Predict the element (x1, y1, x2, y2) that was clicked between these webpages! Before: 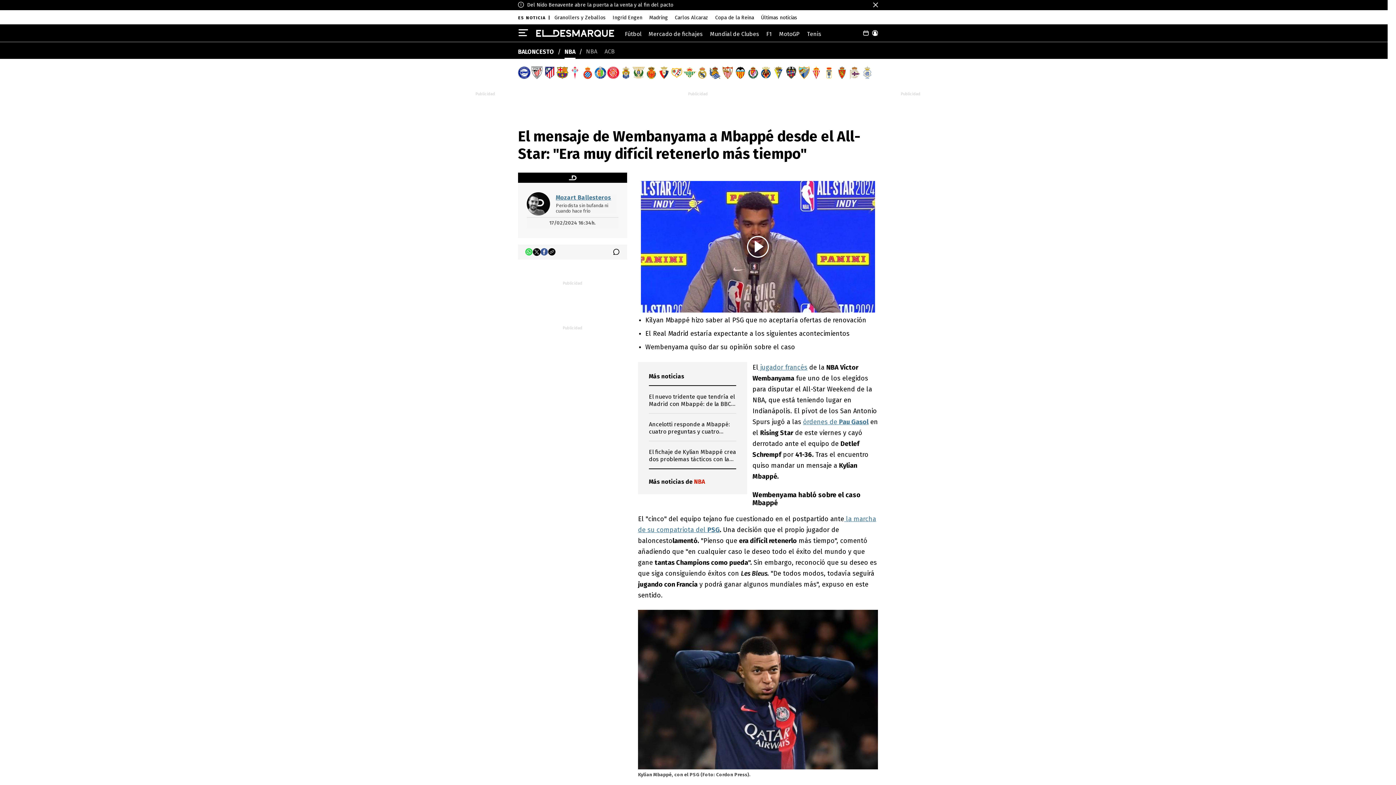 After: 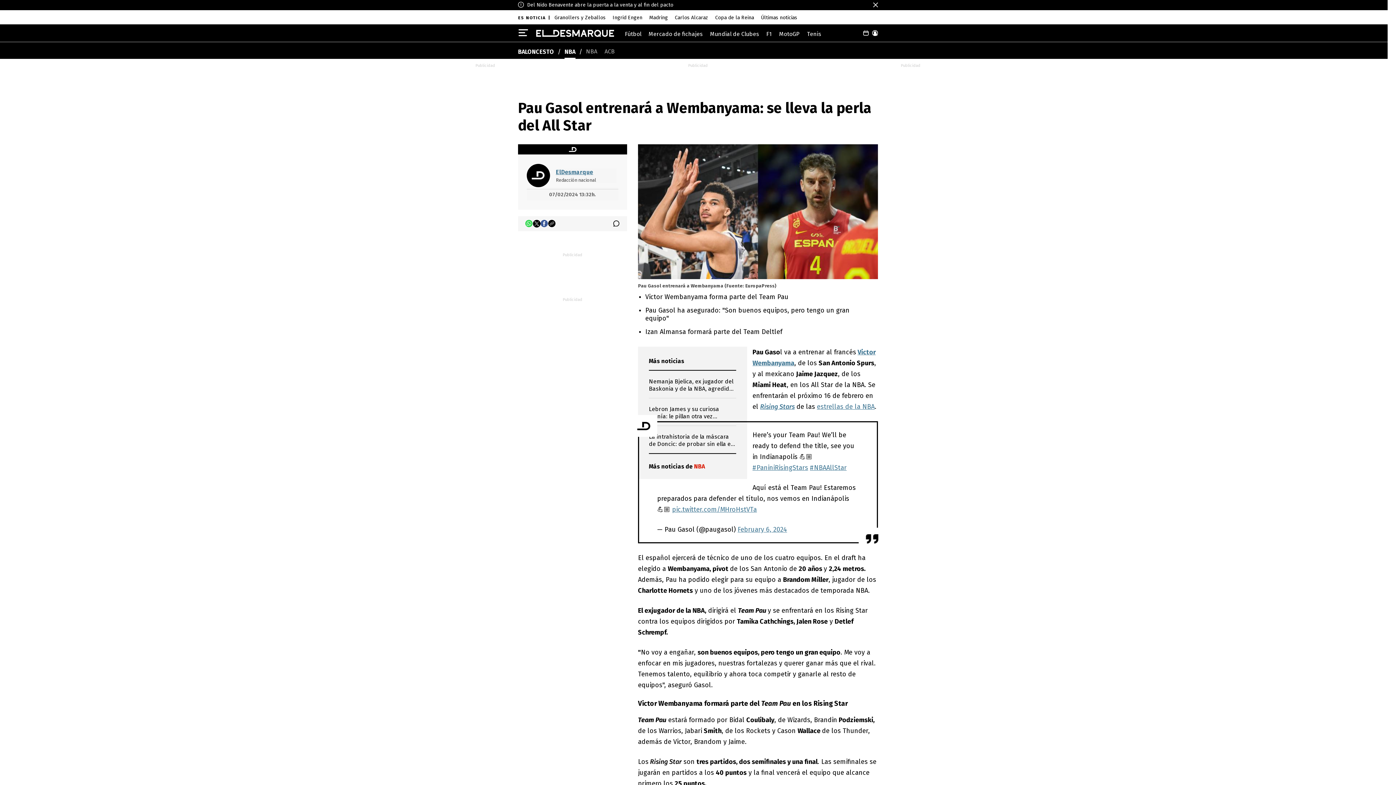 Action: label: órdenes de Pau Gasol bbox: (803, 418, 868, 426)